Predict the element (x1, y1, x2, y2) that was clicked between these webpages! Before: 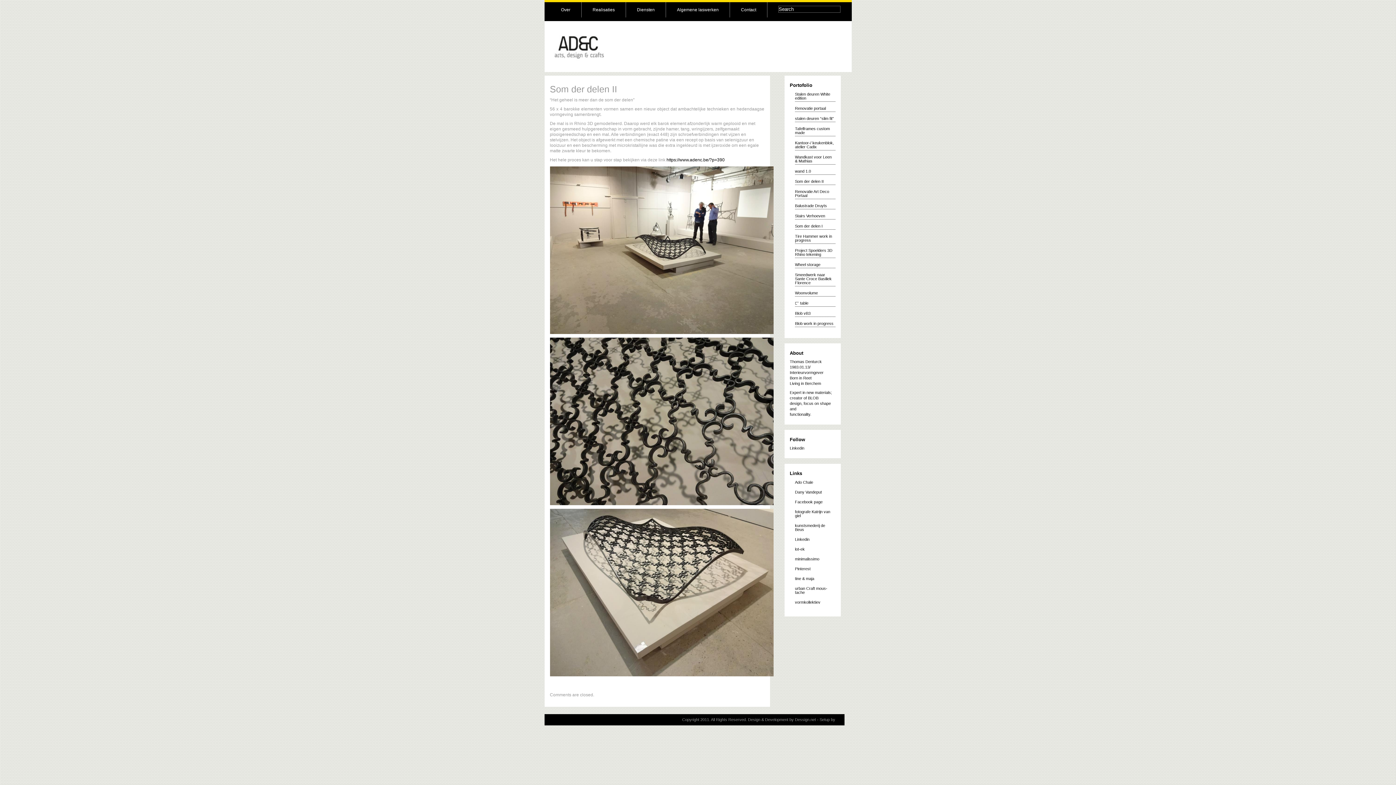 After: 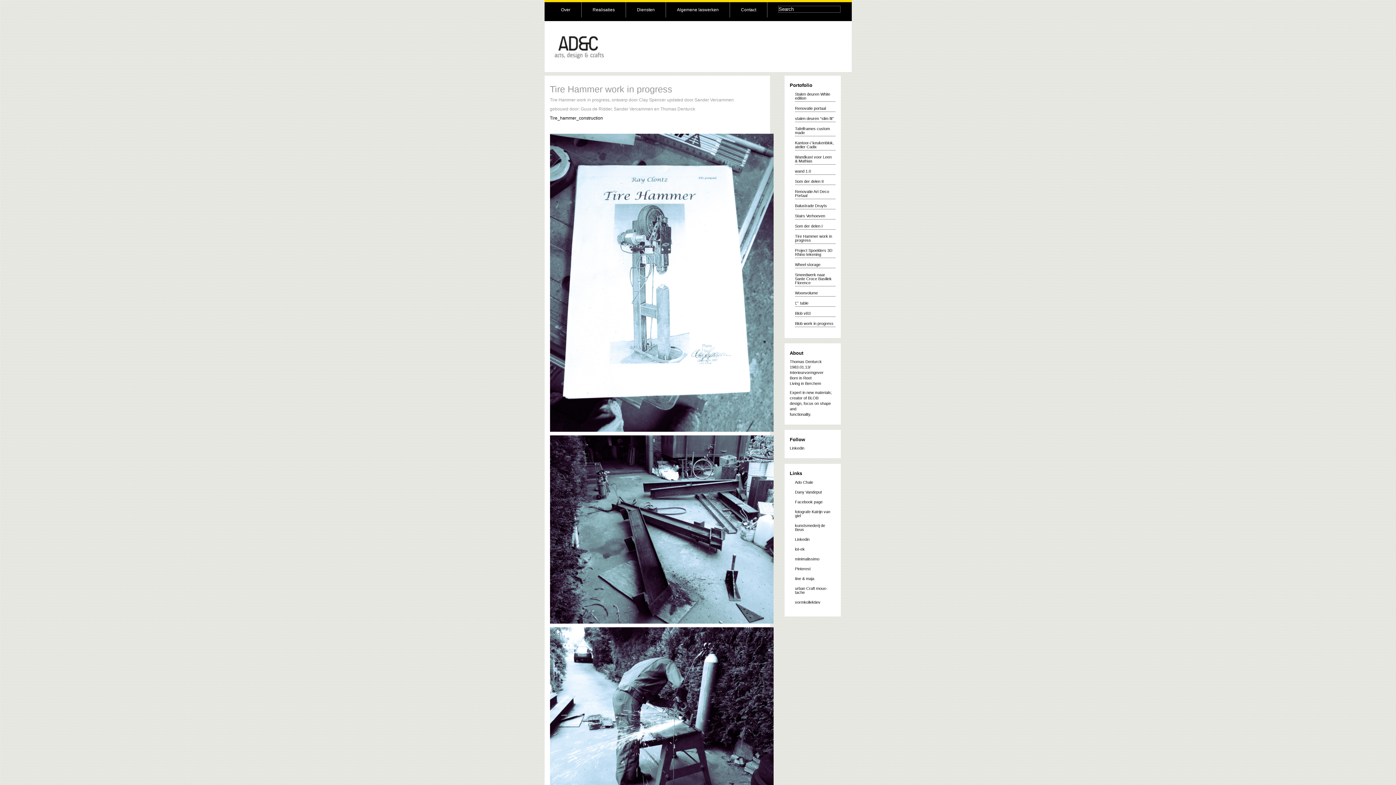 Action: bbox: (795, 234, 832, 242) label: Tire Hammer work in progress